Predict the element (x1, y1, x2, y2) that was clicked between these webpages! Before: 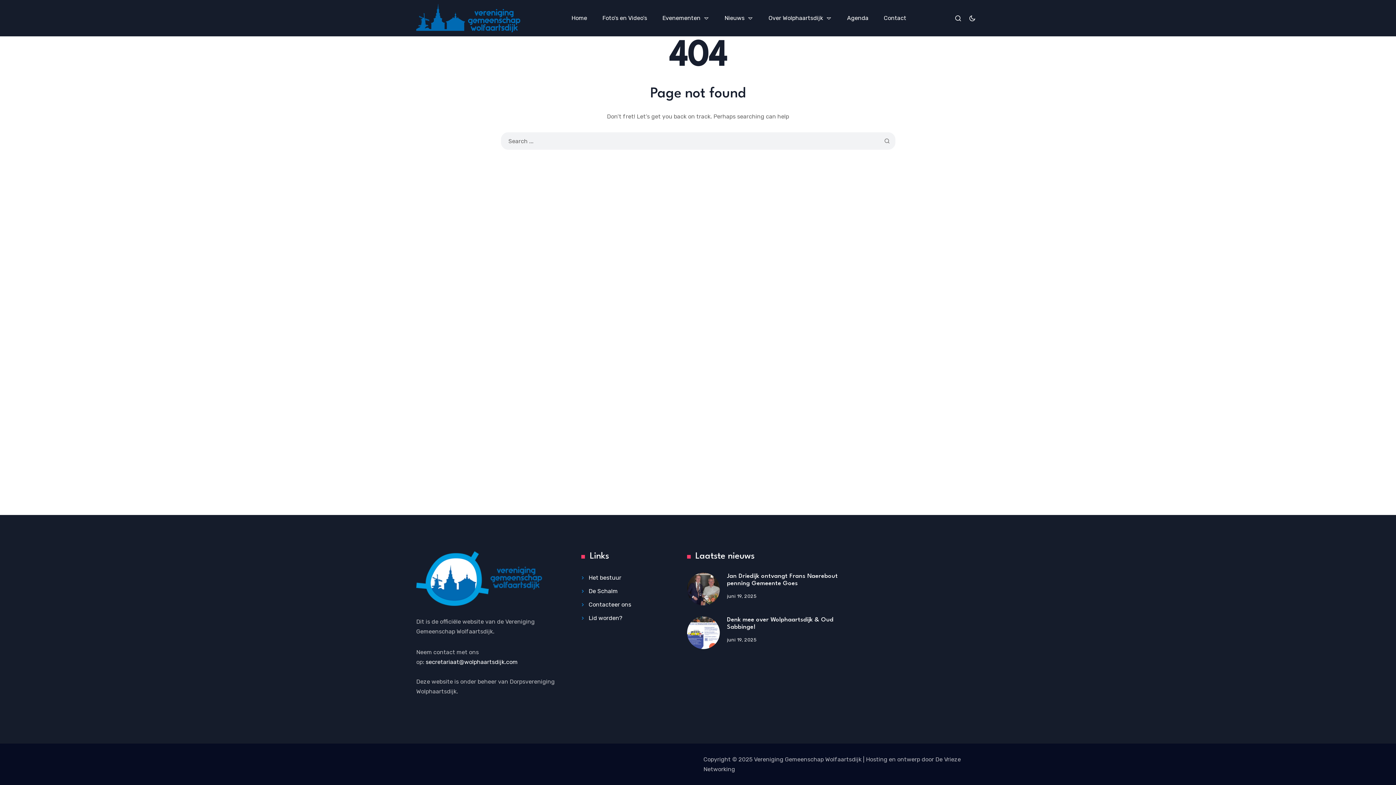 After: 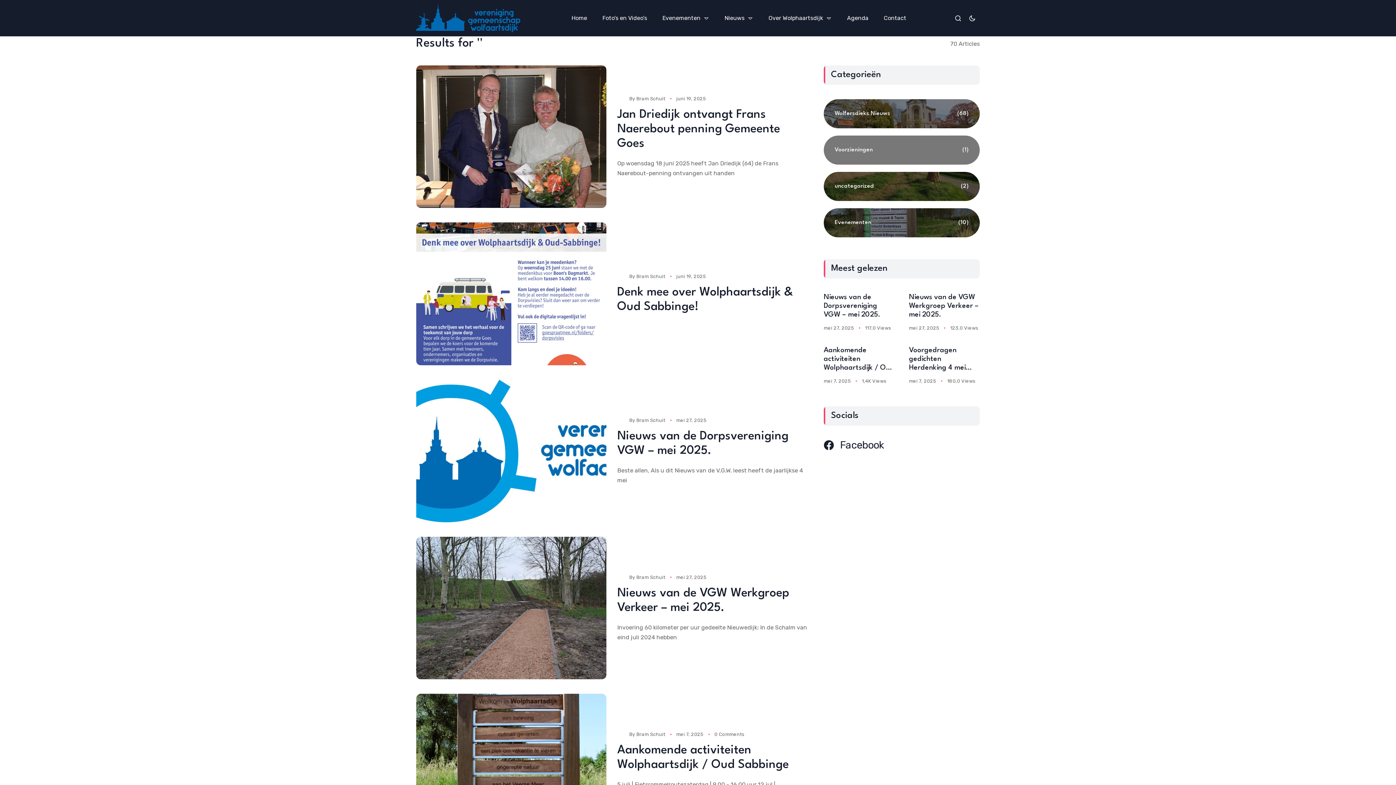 Action: bbox: (884, 132, 890, 149)